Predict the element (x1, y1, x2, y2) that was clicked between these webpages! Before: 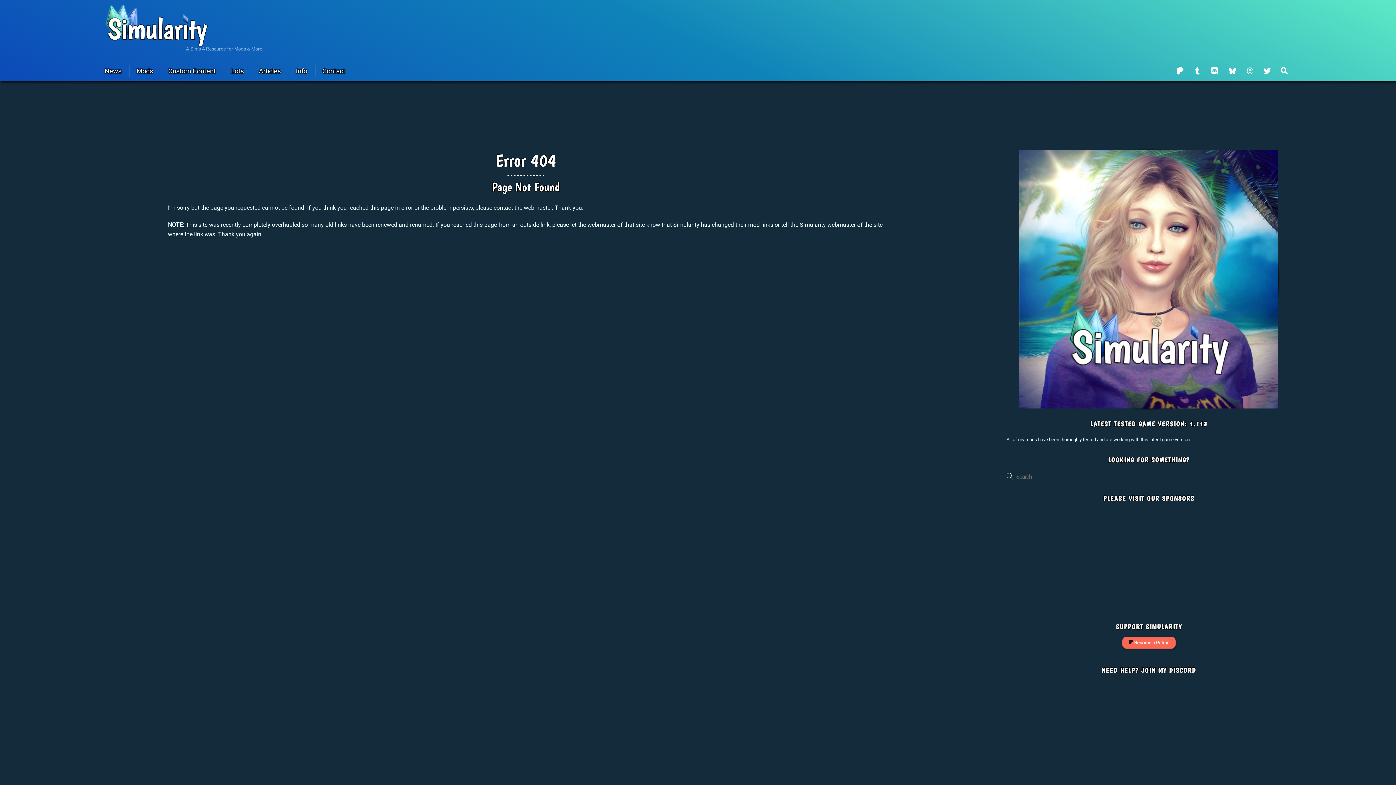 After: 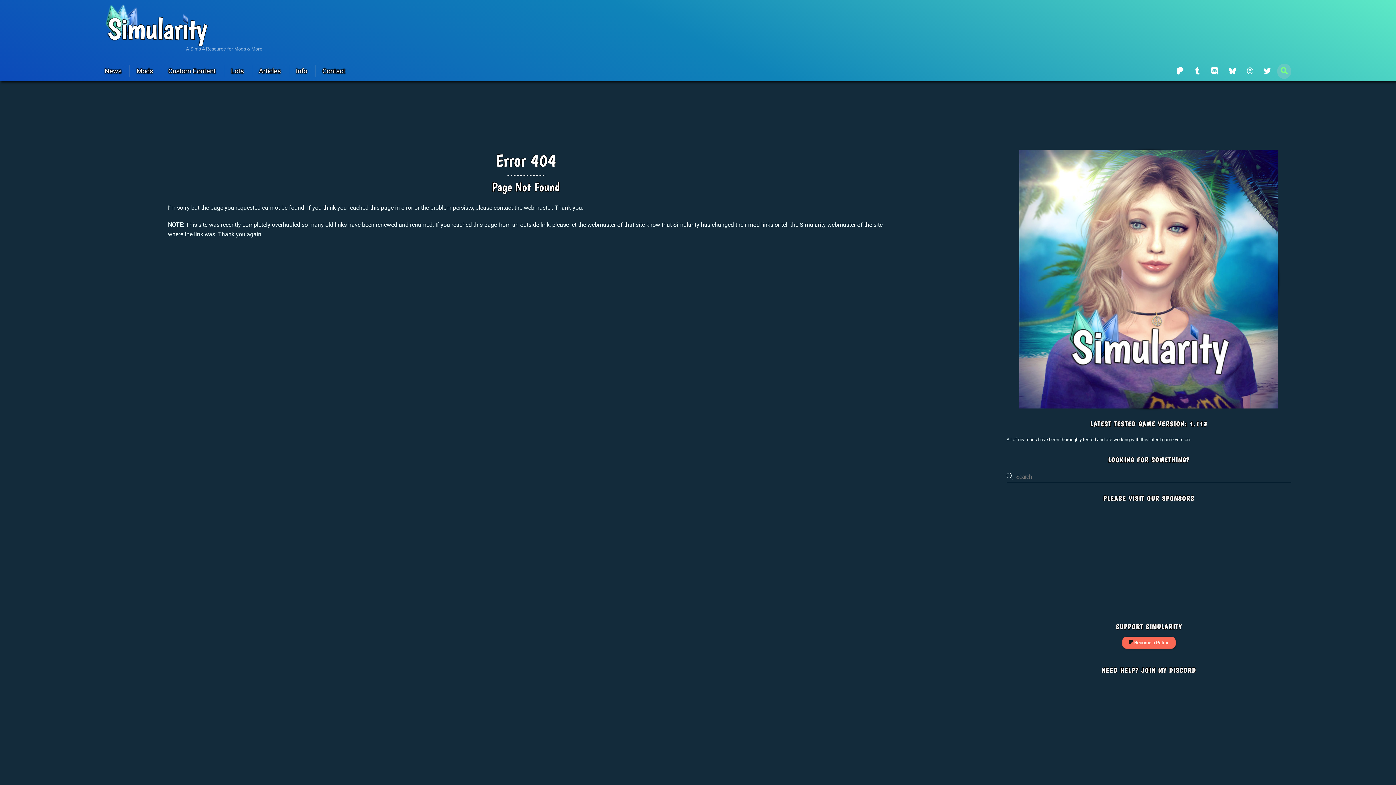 Action: bbox: (1277, 63, 1291, 78) label: Search